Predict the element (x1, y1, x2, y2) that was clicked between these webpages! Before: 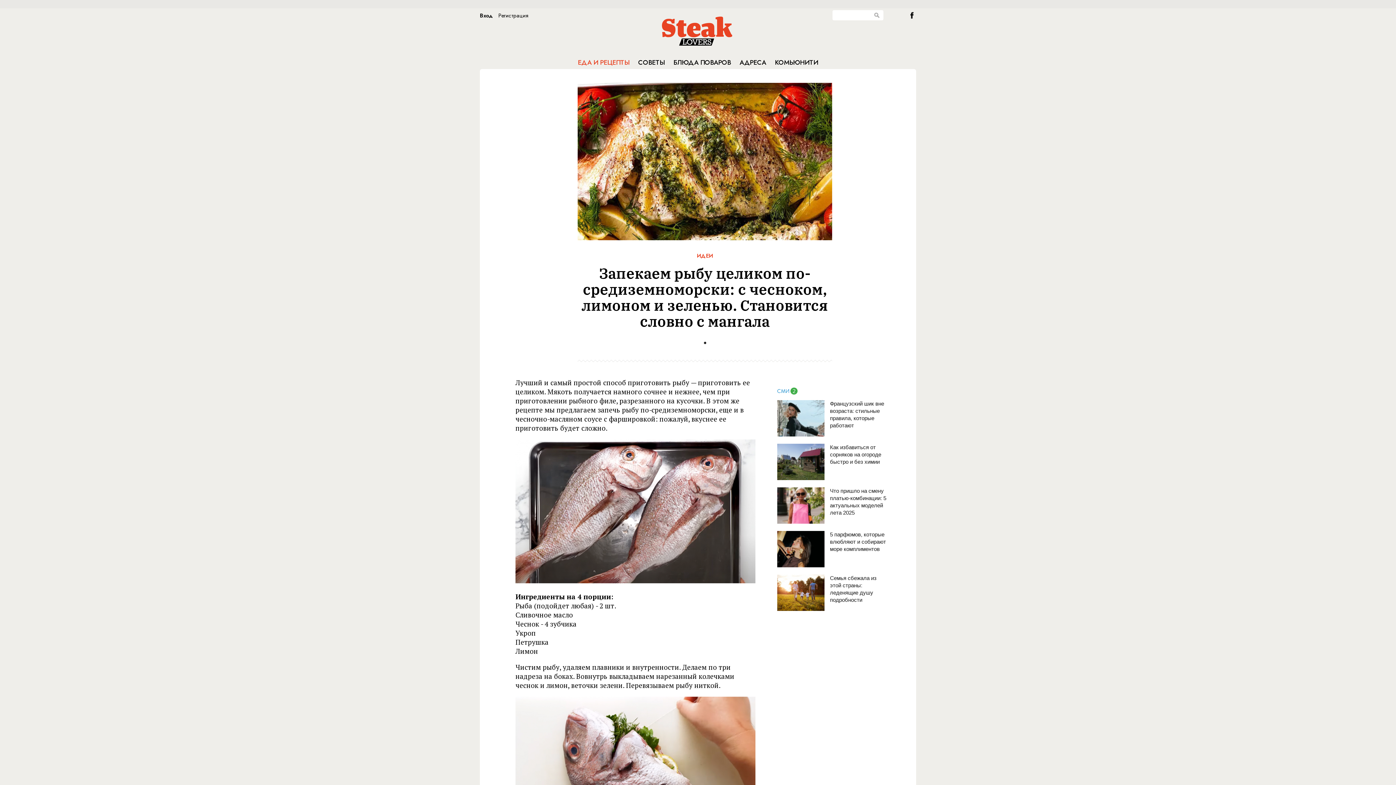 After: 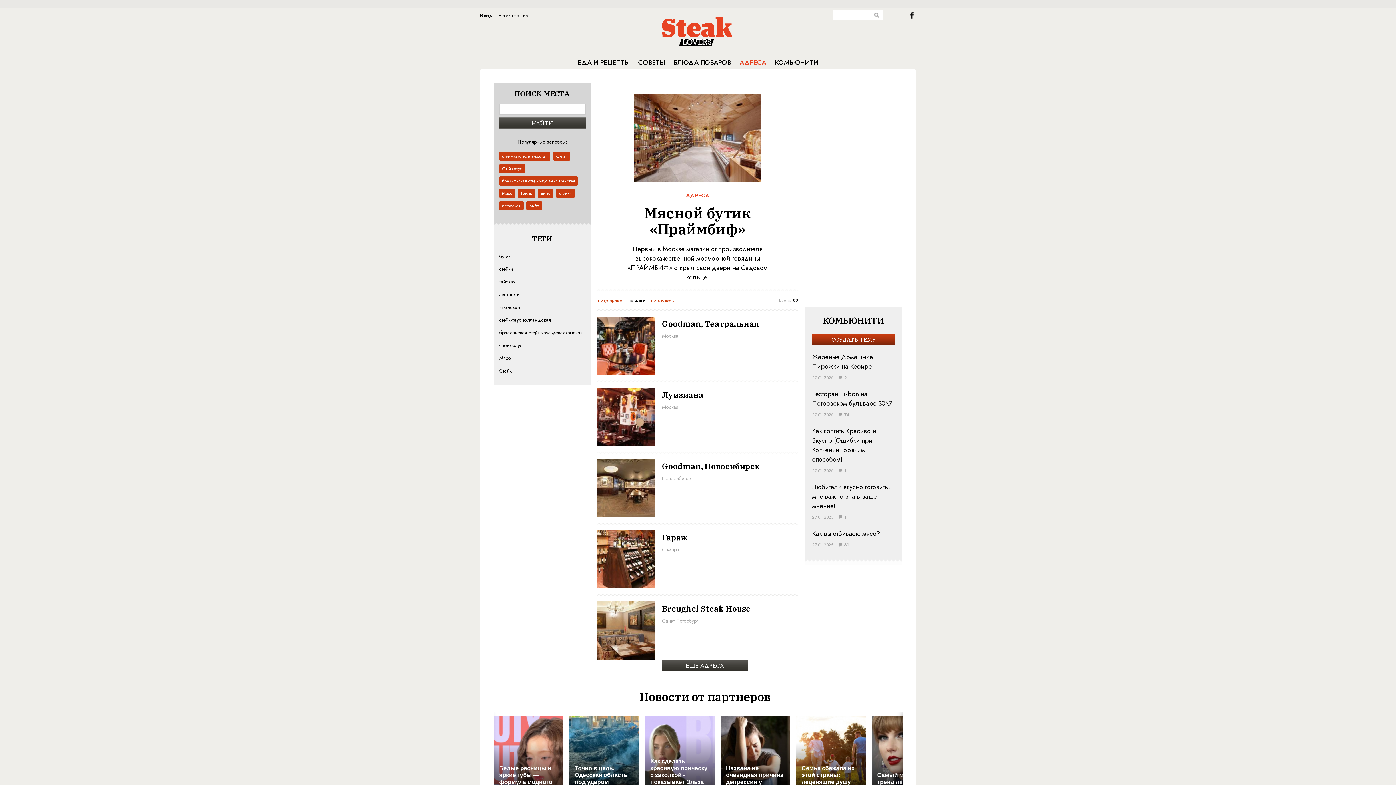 Action: label: АДРЕСА bbox: (739, 57, 766, 67)